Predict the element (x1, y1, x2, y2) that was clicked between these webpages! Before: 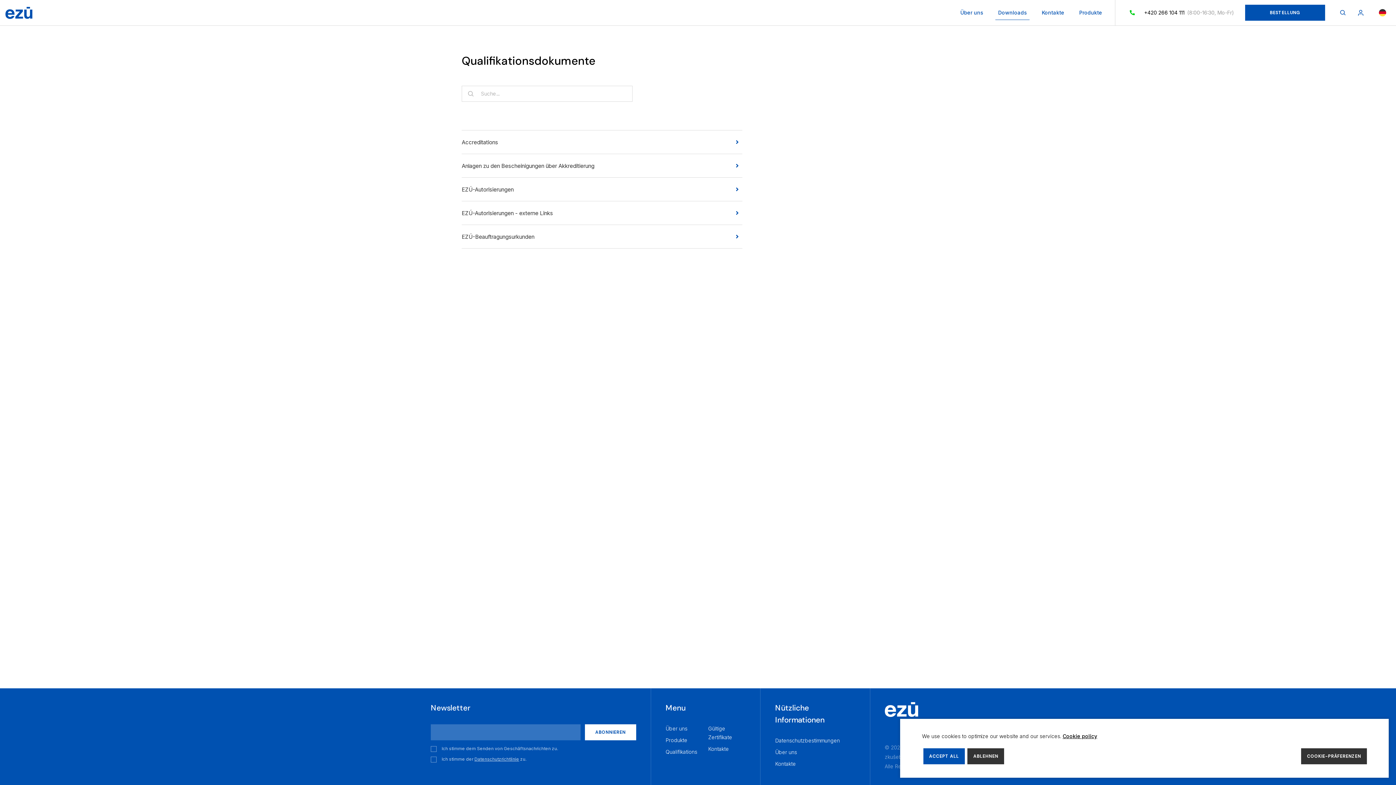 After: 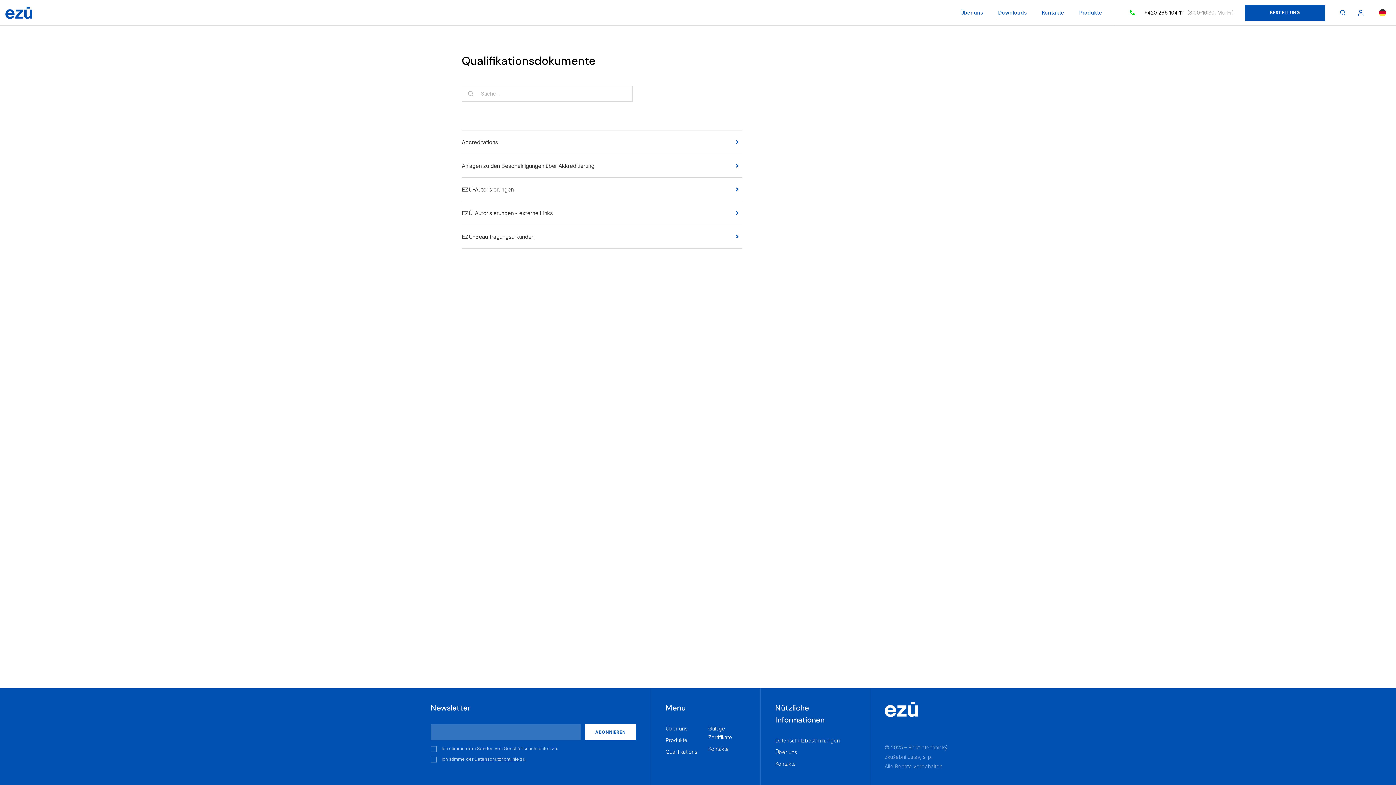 Action: bbox: (923, 748, 964, 764) label: Accept